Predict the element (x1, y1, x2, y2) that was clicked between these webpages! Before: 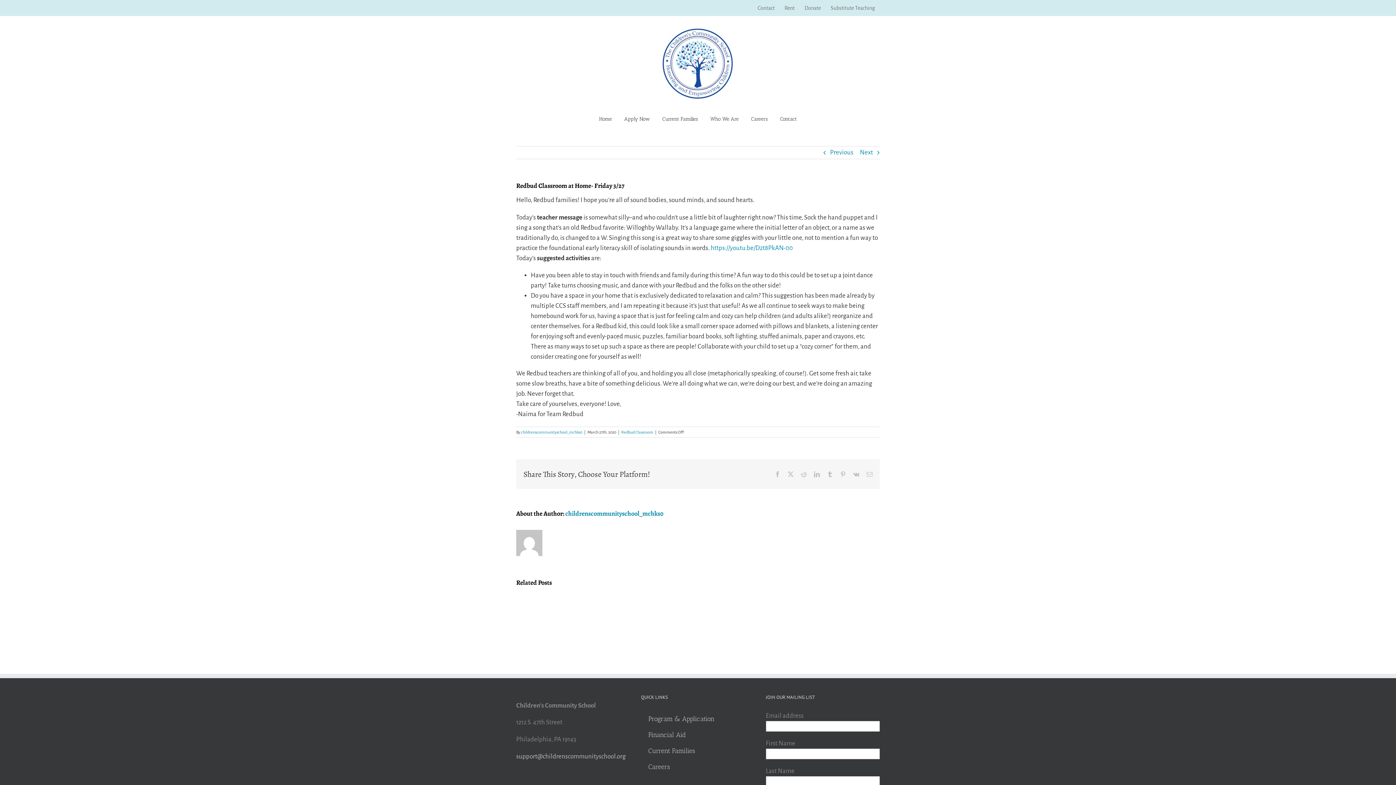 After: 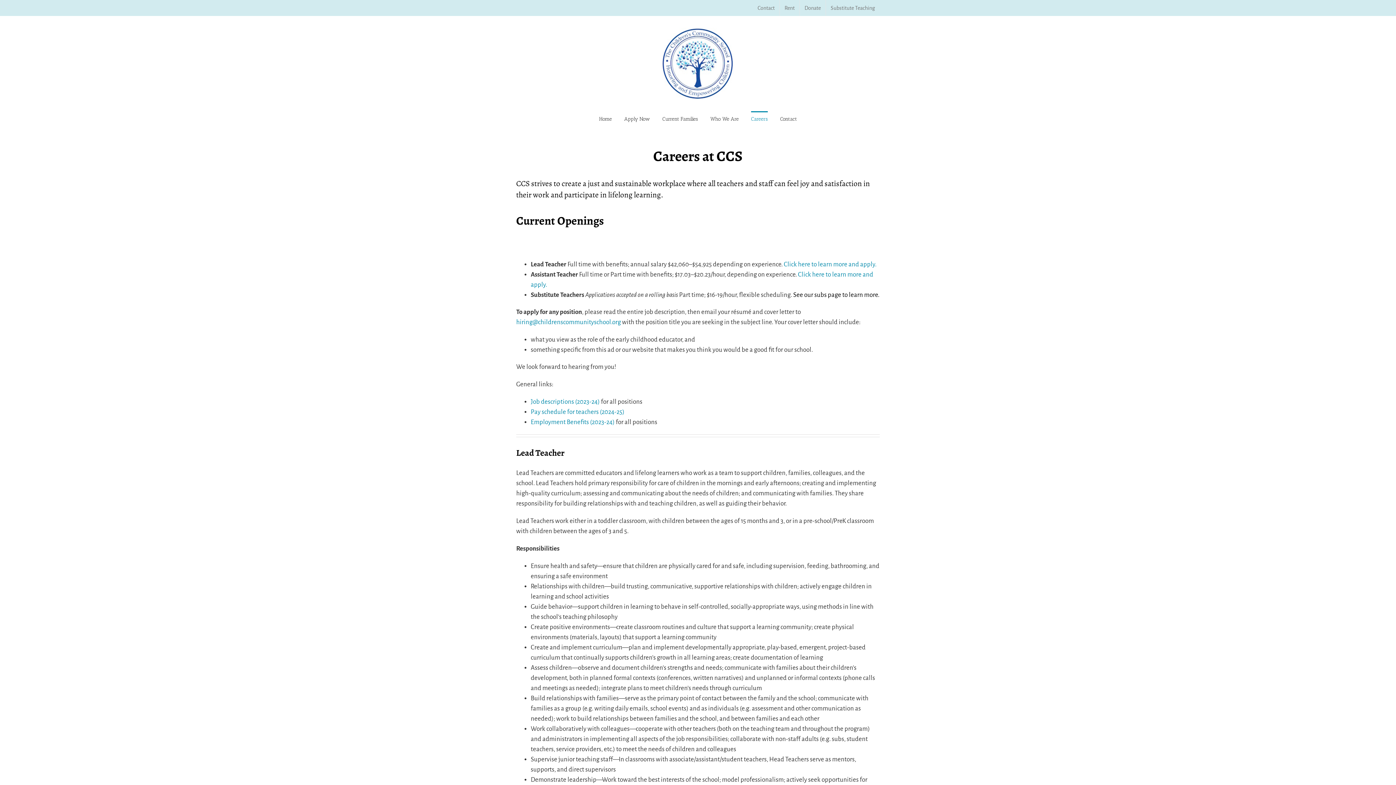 Action: bbox: (641, 759, 754, 775) label: Careers